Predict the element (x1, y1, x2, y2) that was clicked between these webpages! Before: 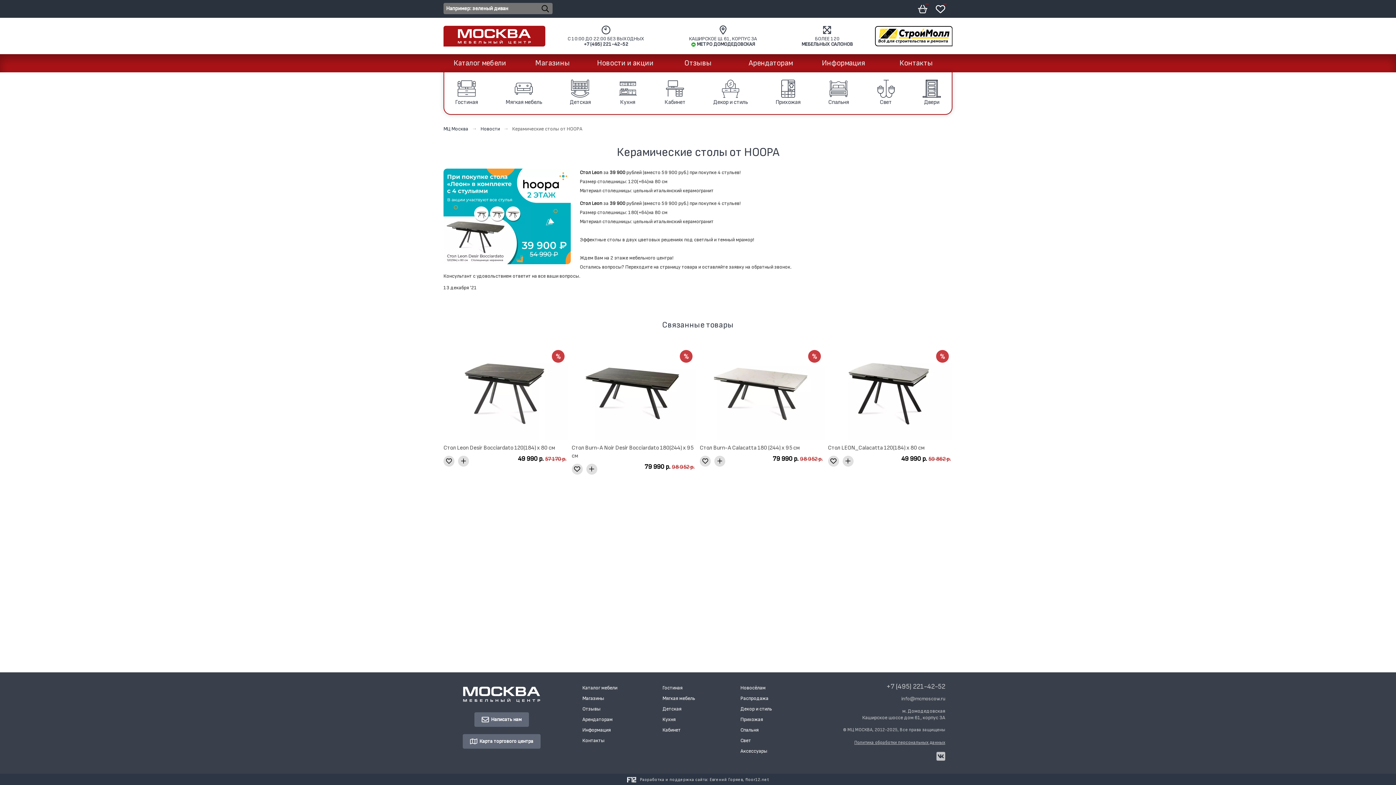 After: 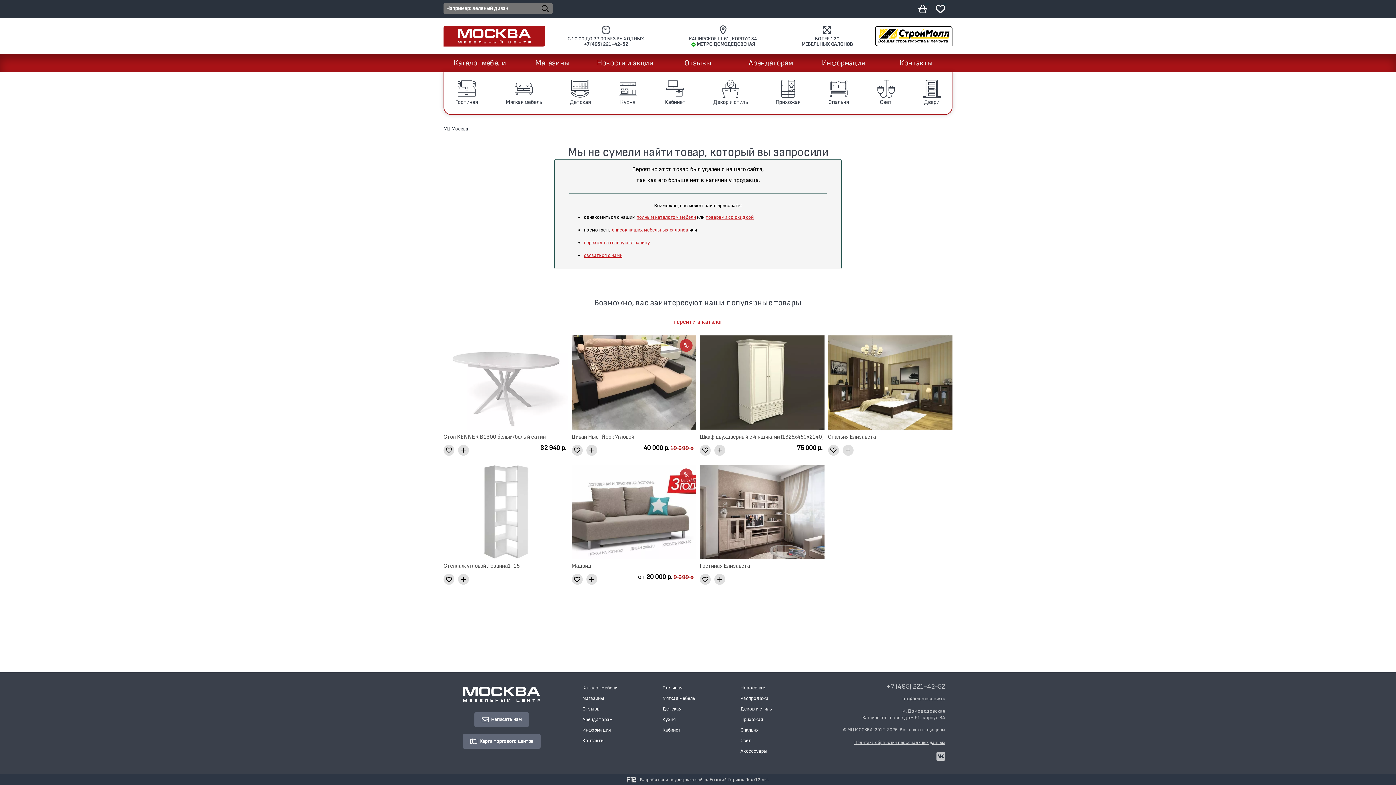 Action: bbox: (571, 463, 582, 474)